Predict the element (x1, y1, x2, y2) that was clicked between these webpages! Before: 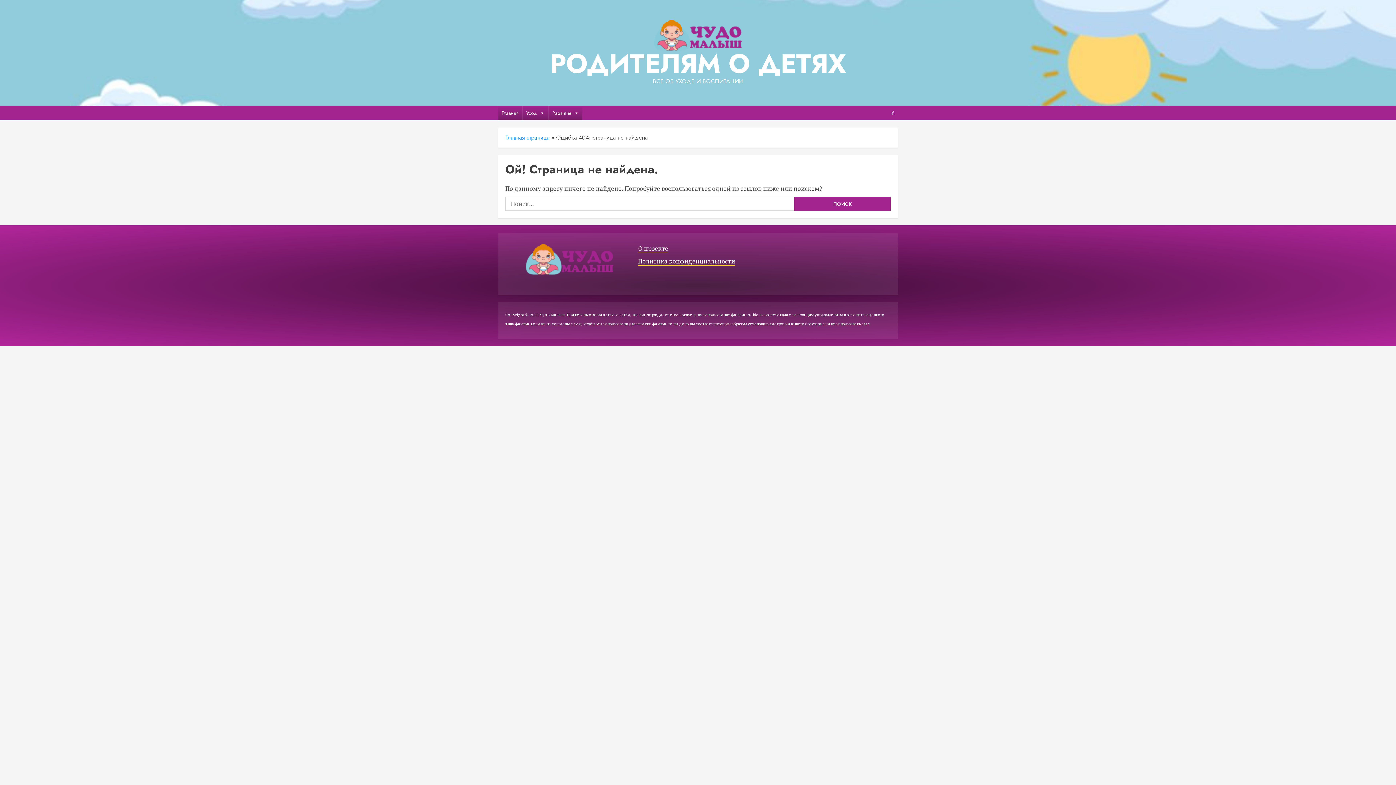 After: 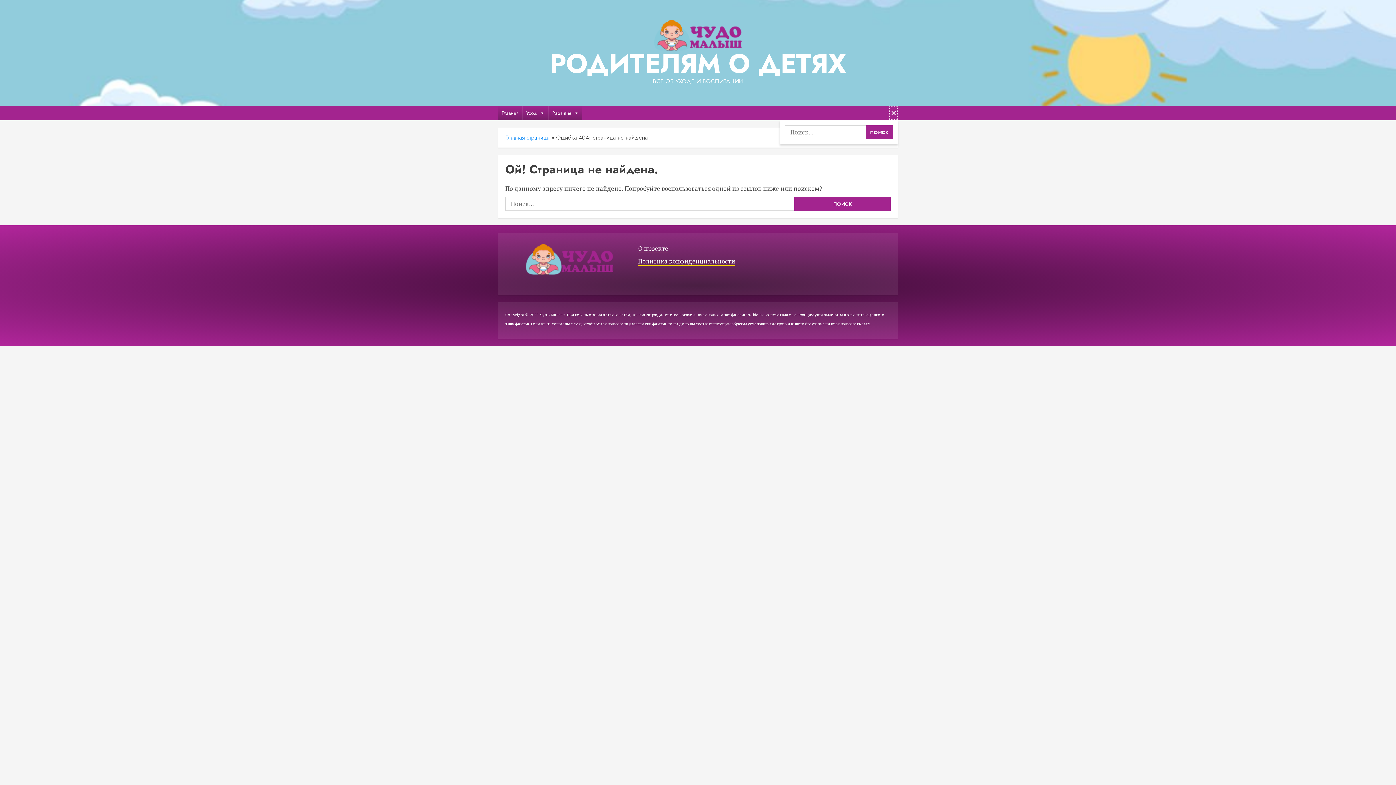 Action: bbox: (889, 106, 898, 120)